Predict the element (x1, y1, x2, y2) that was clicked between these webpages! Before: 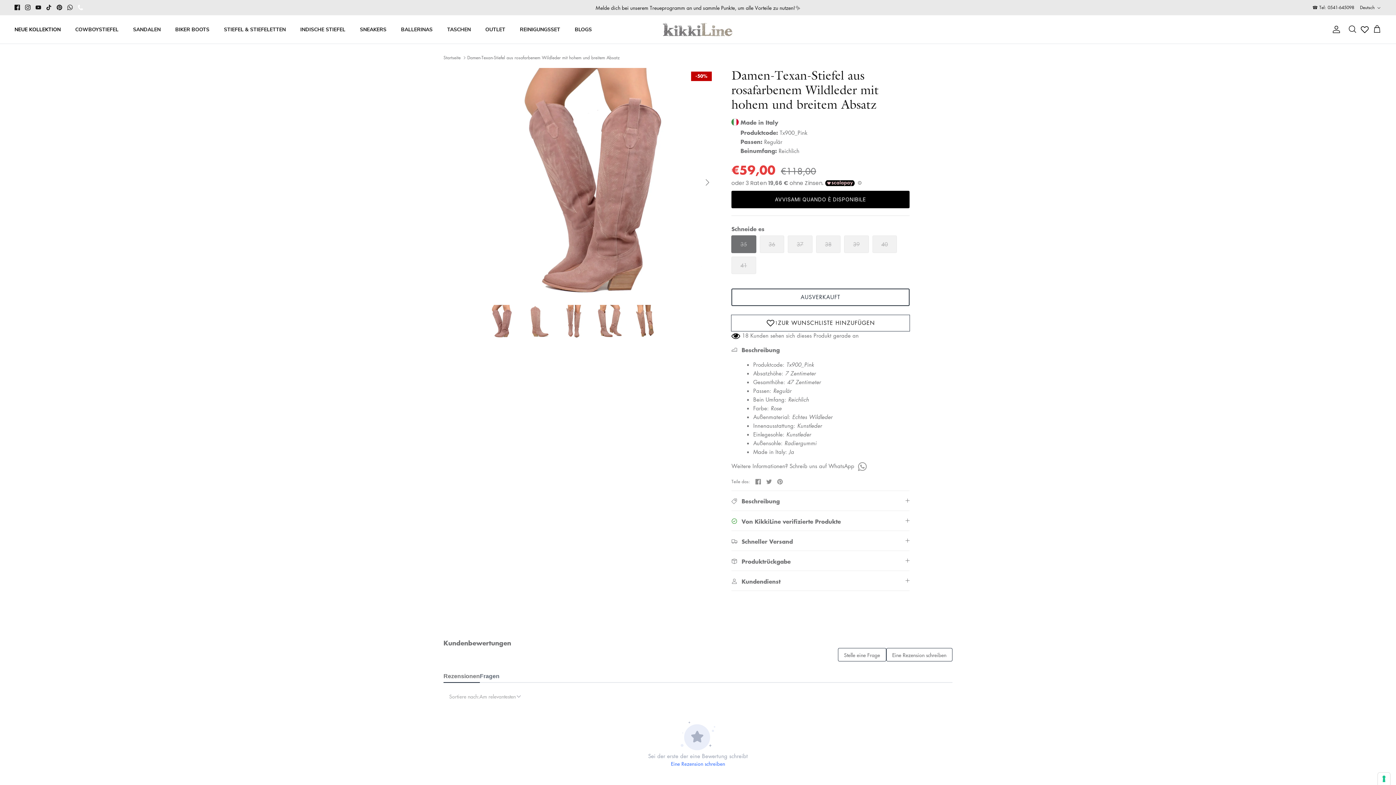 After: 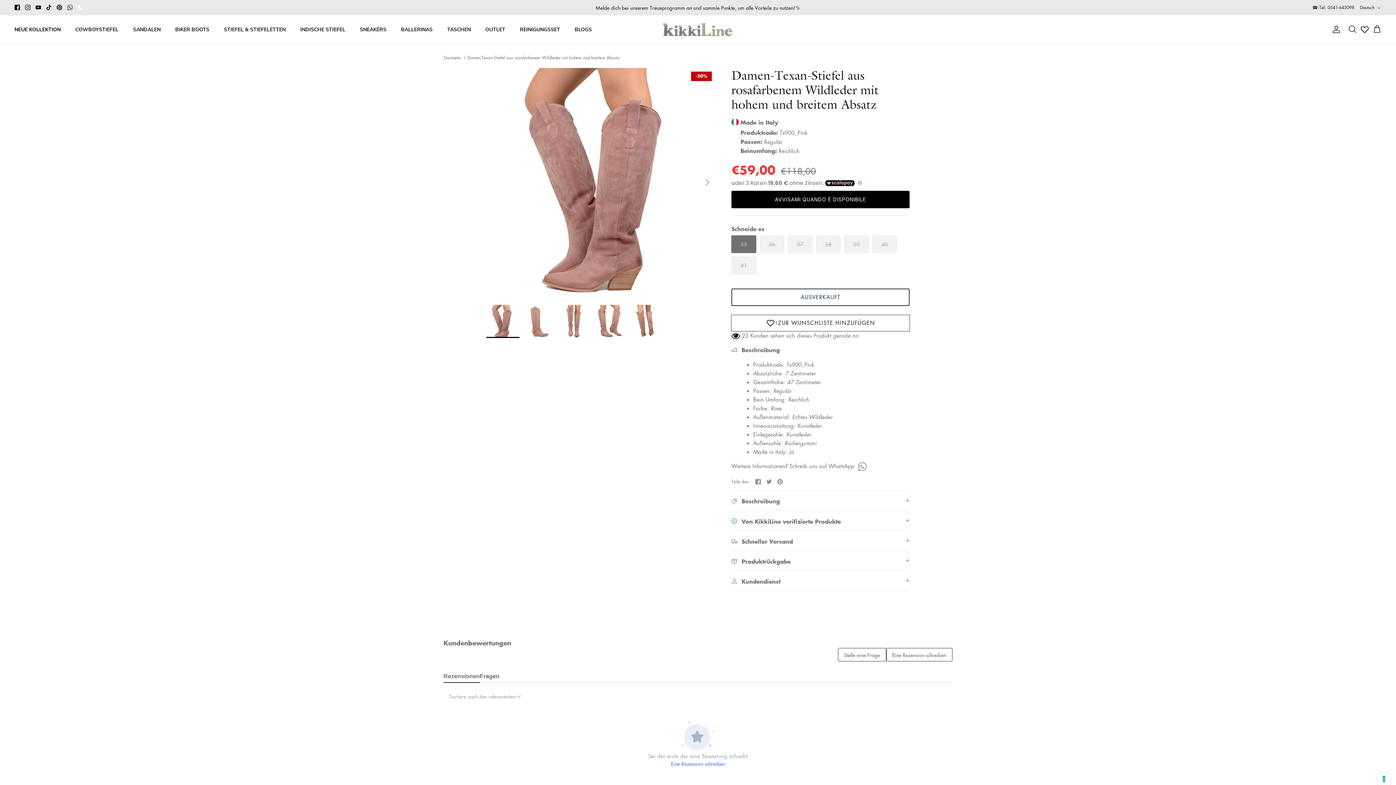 Action: bbox: (486, 304, 519, 338)